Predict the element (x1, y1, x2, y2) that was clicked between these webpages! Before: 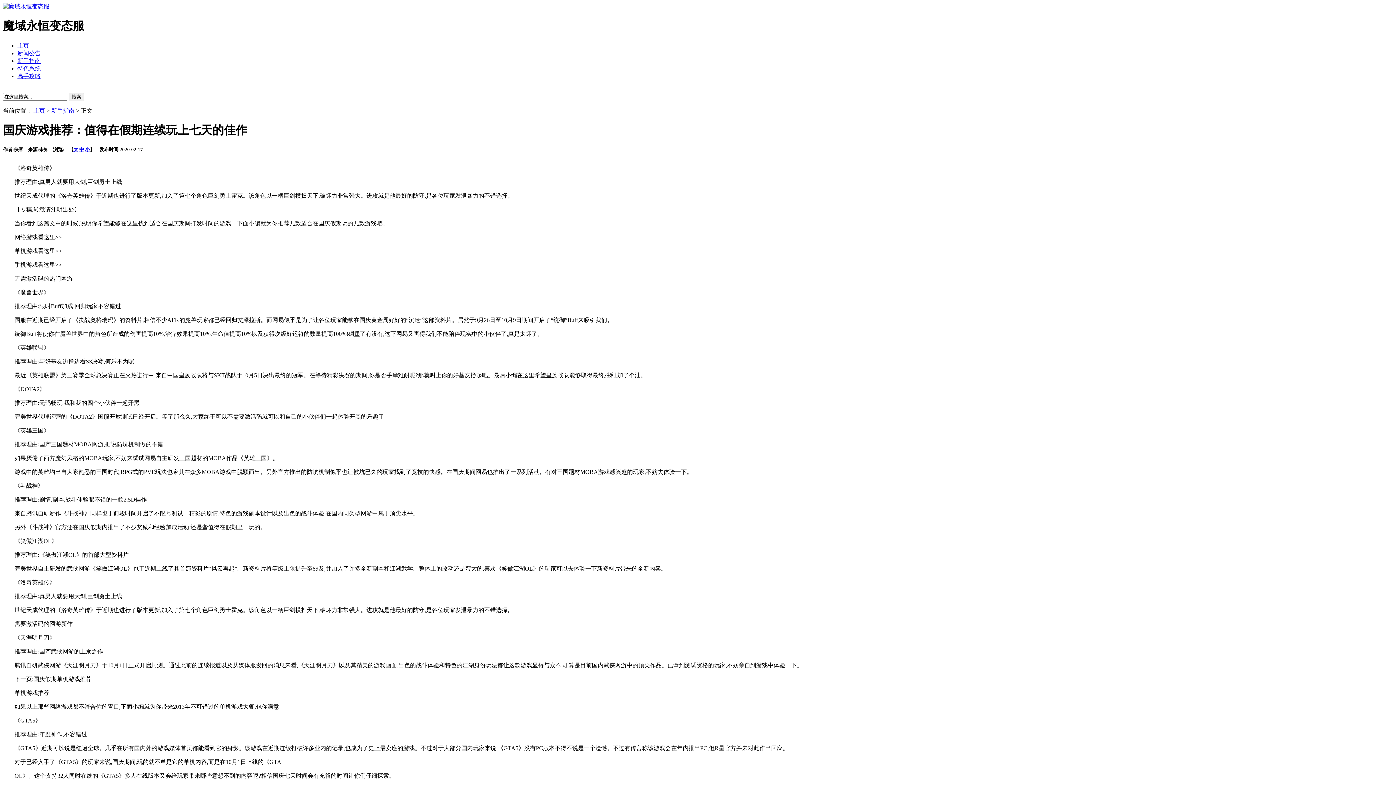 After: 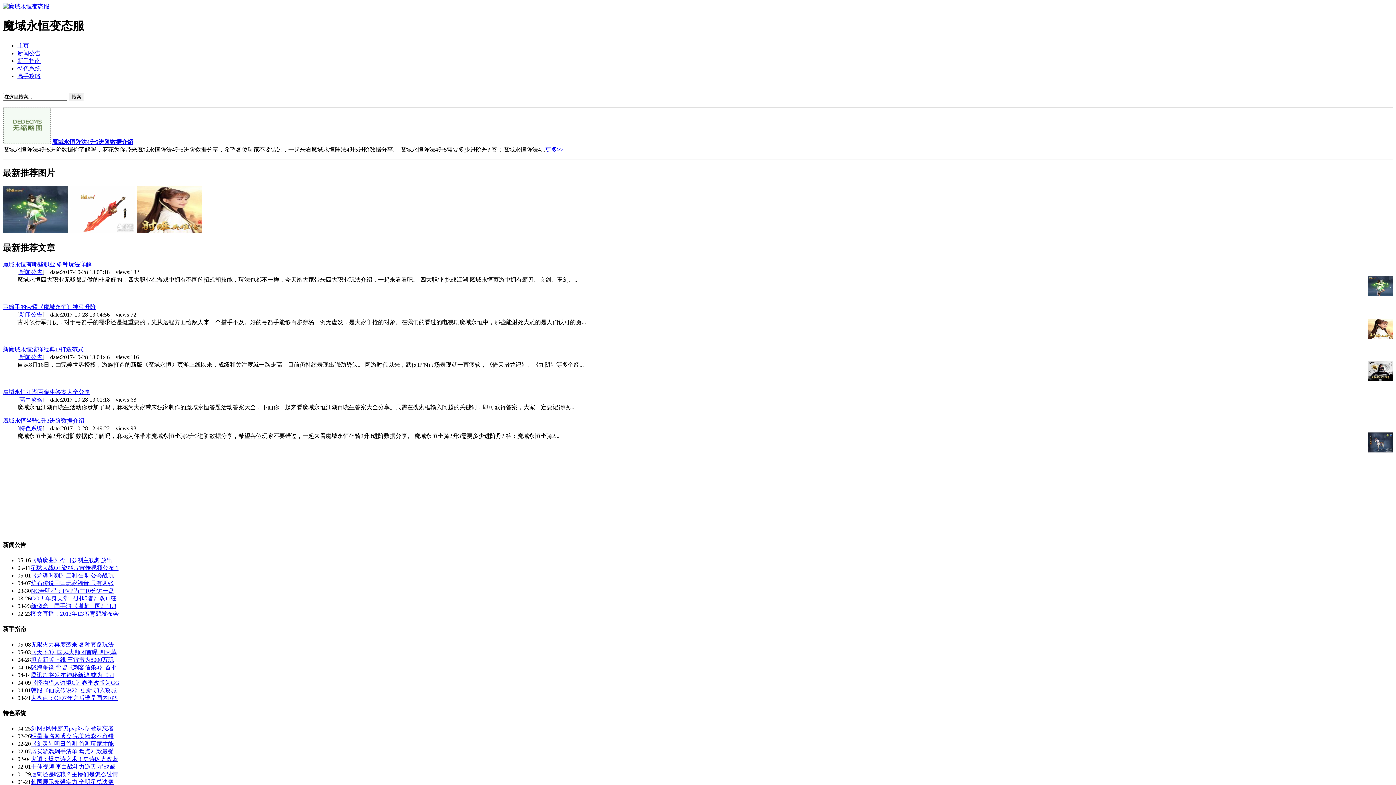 Action: label: 主页 bbox: (17, 42, 29, 48)